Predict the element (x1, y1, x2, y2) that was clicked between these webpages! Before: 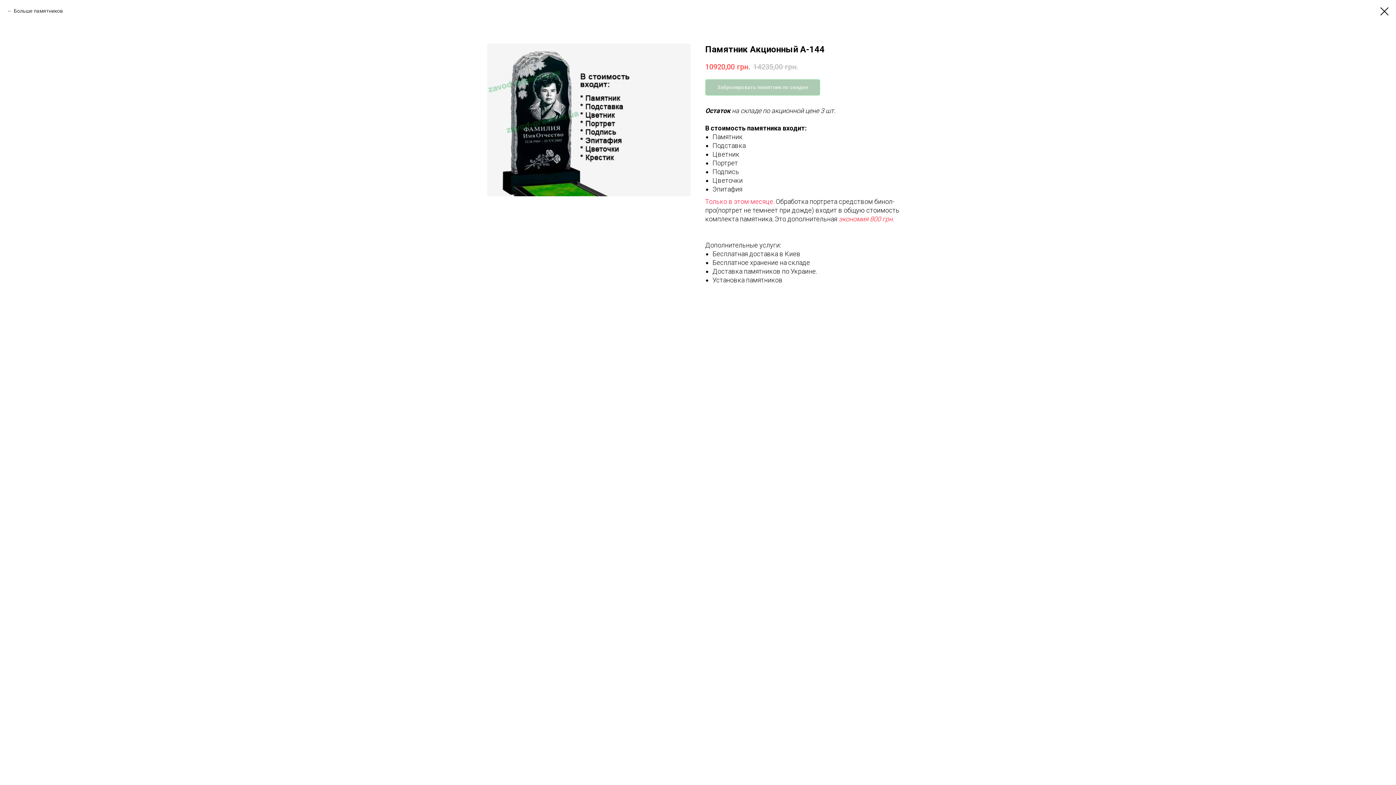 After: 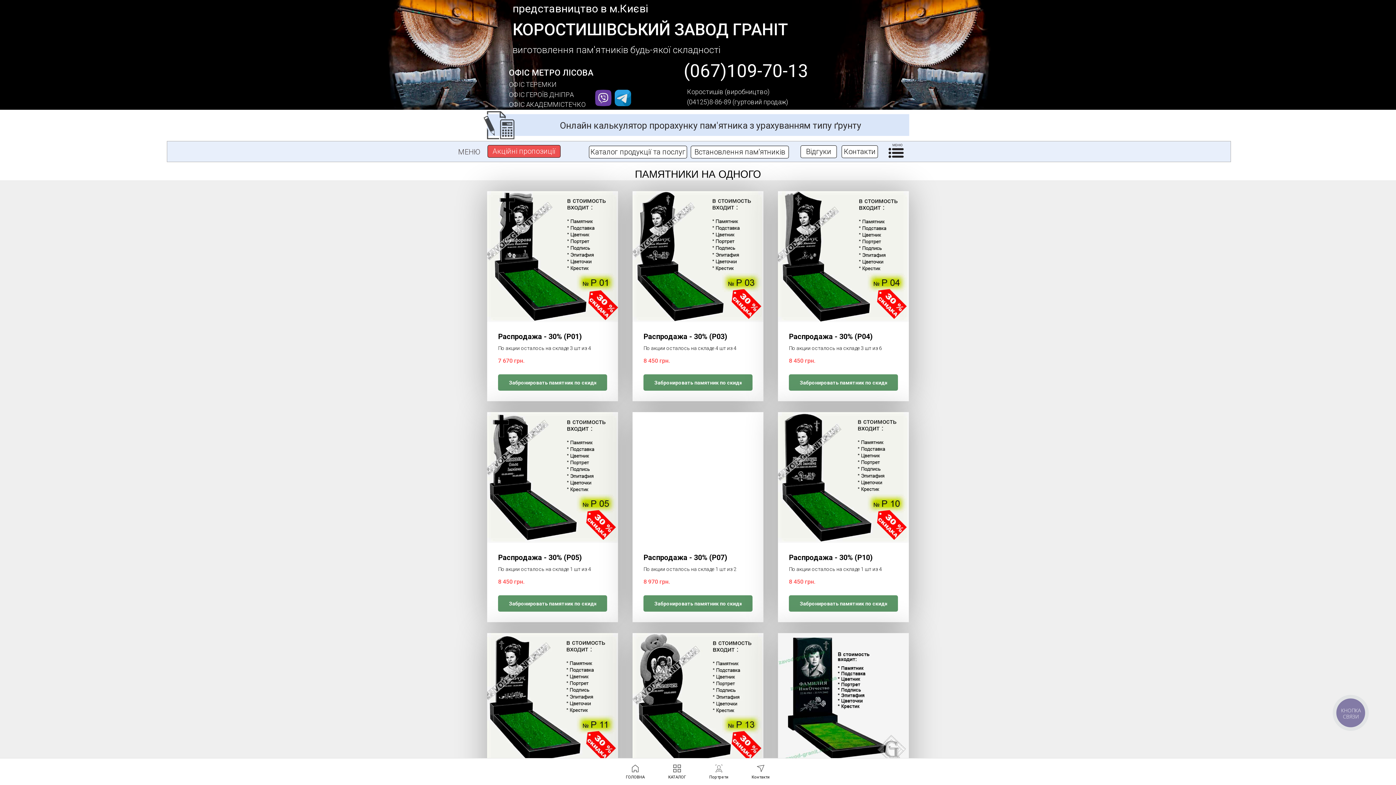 Action: label: Больше памятников bbox: (7, 7, 62, 14)